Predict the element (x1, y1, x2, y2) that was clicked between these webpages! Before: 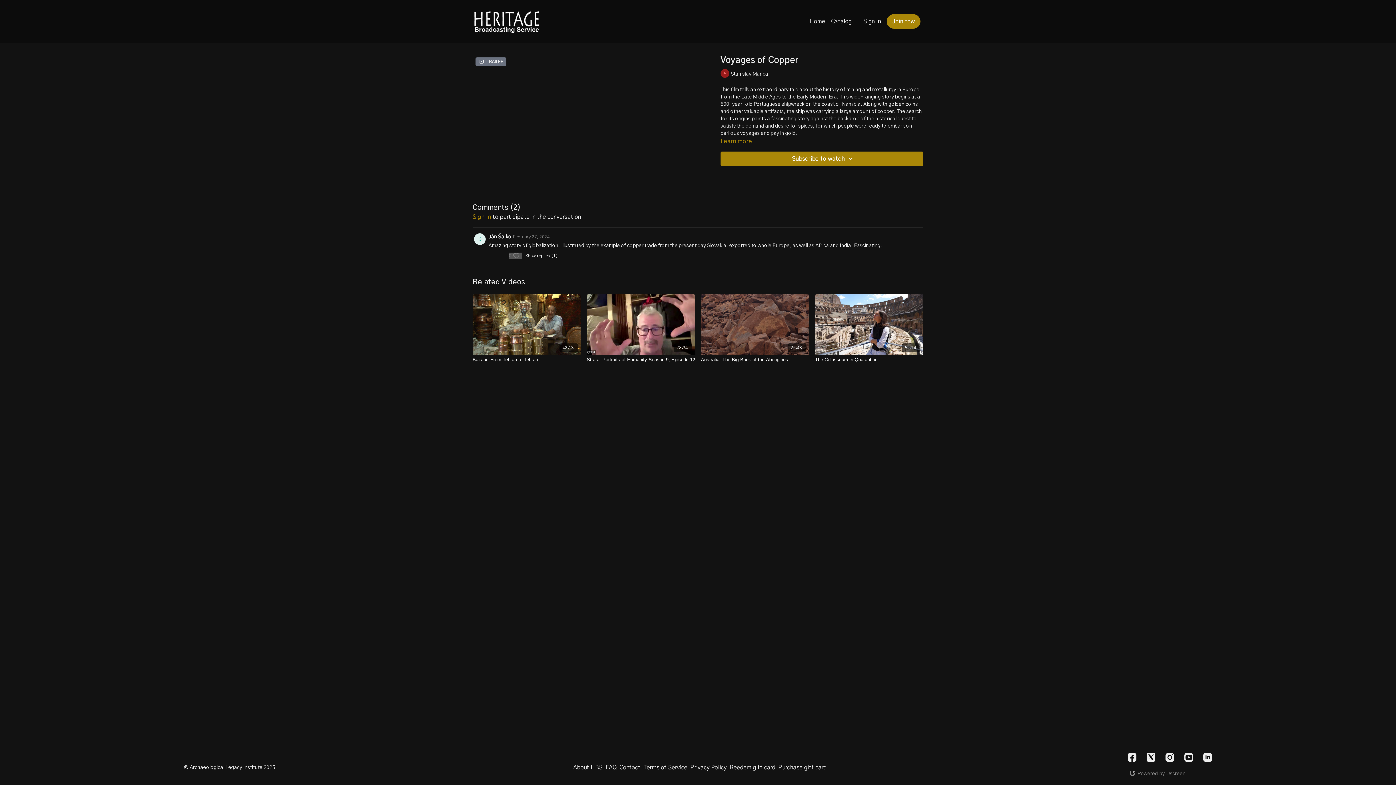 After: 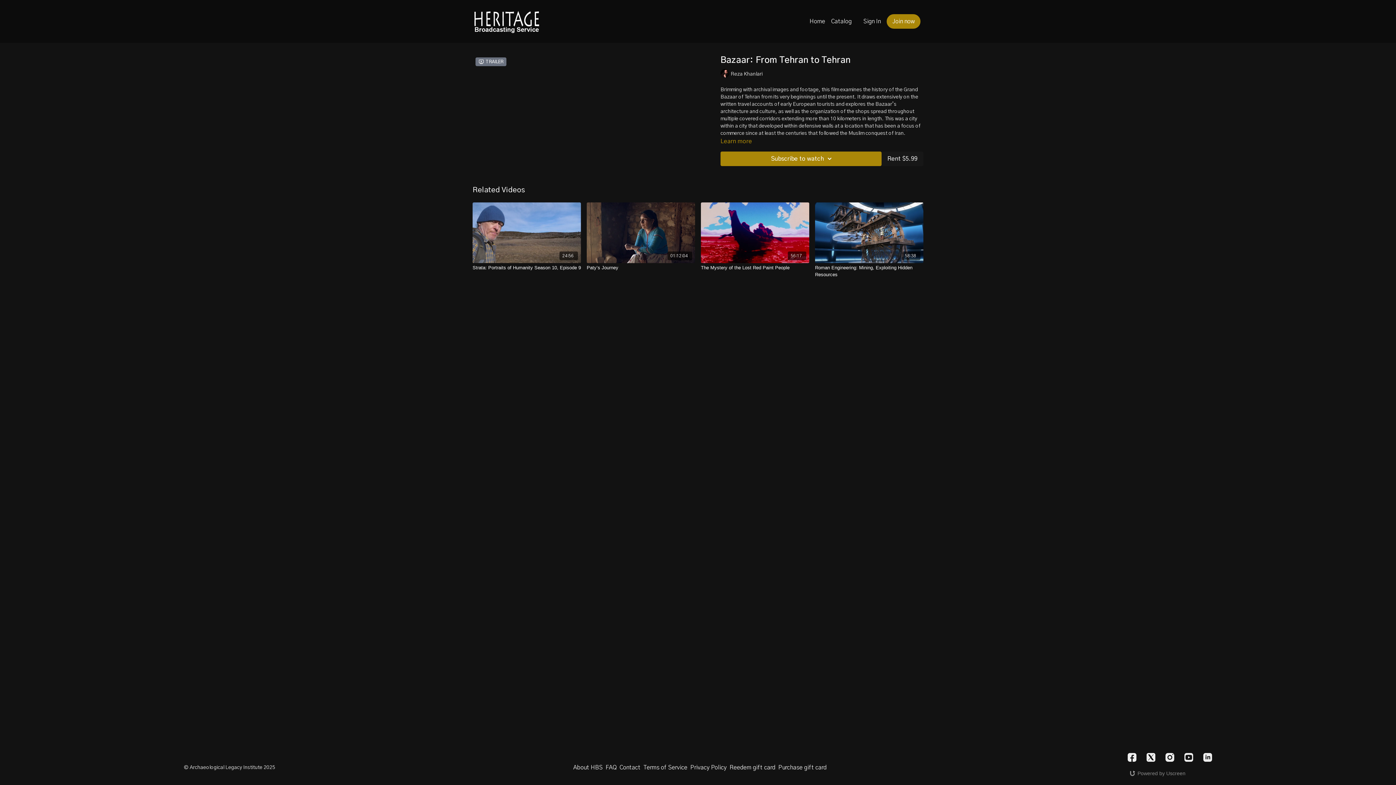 Action: bbox: (472, 356, 581, 363) label: Bazaar: From Tehran to Tehran